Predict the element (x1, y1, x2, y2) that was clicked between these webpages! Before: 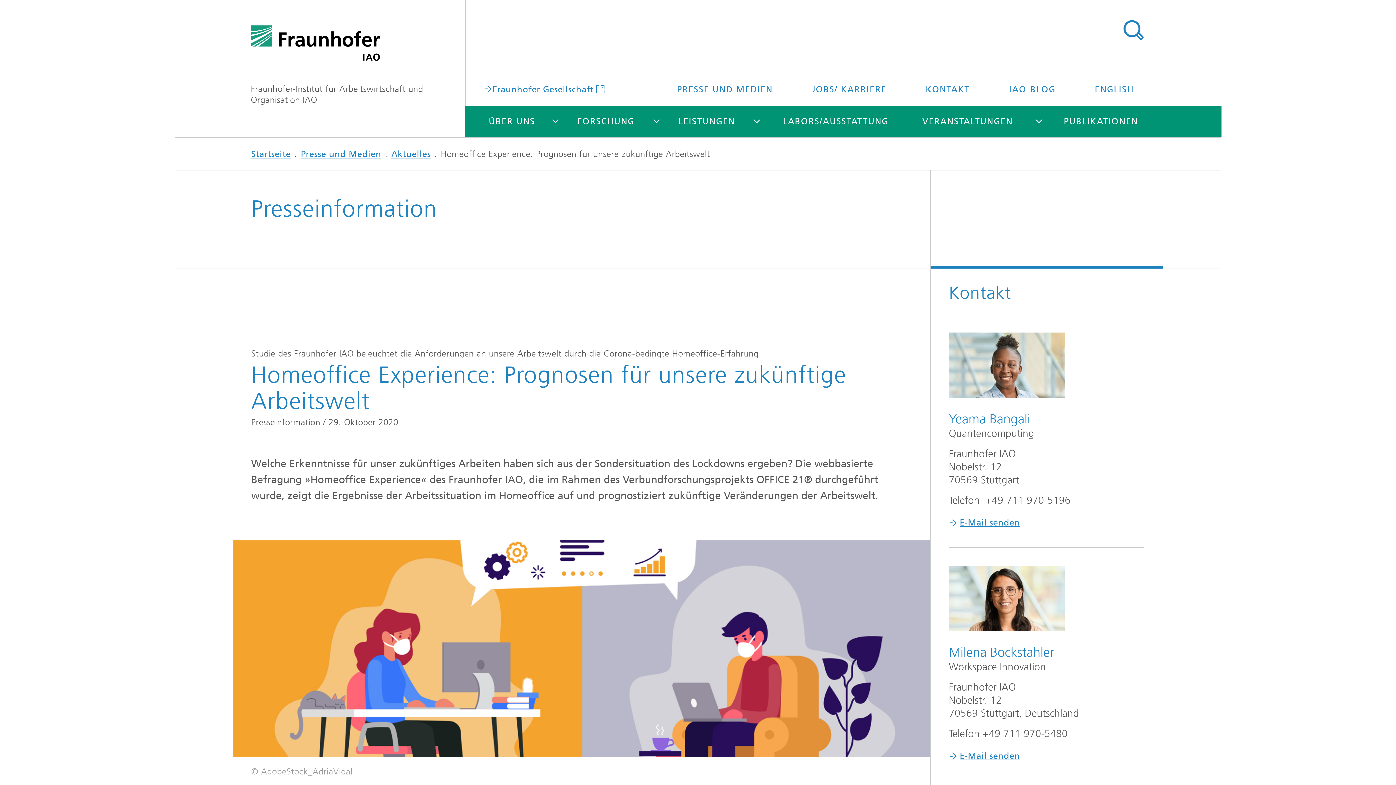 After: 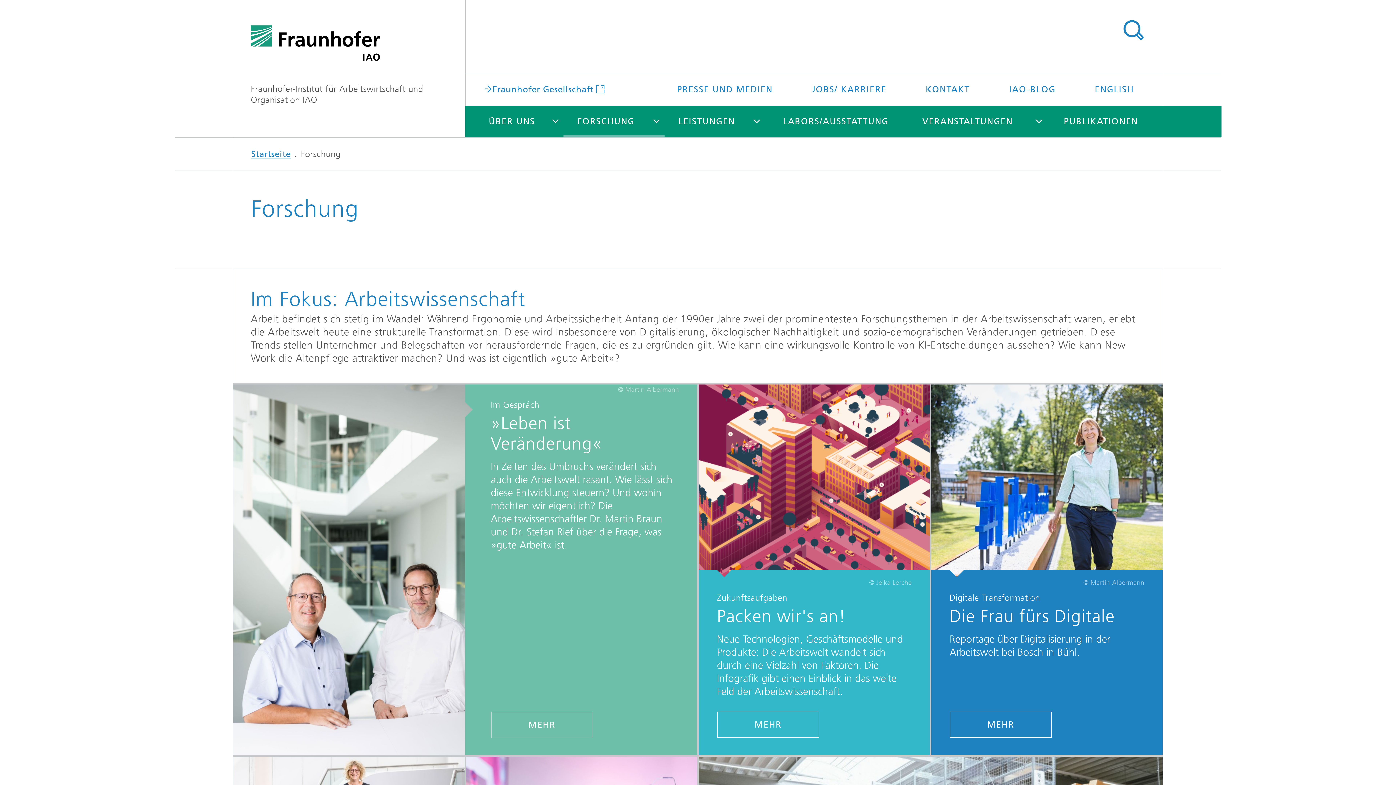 Action: bbox: (563, 105, 648, 137) label: FORSCHUNG